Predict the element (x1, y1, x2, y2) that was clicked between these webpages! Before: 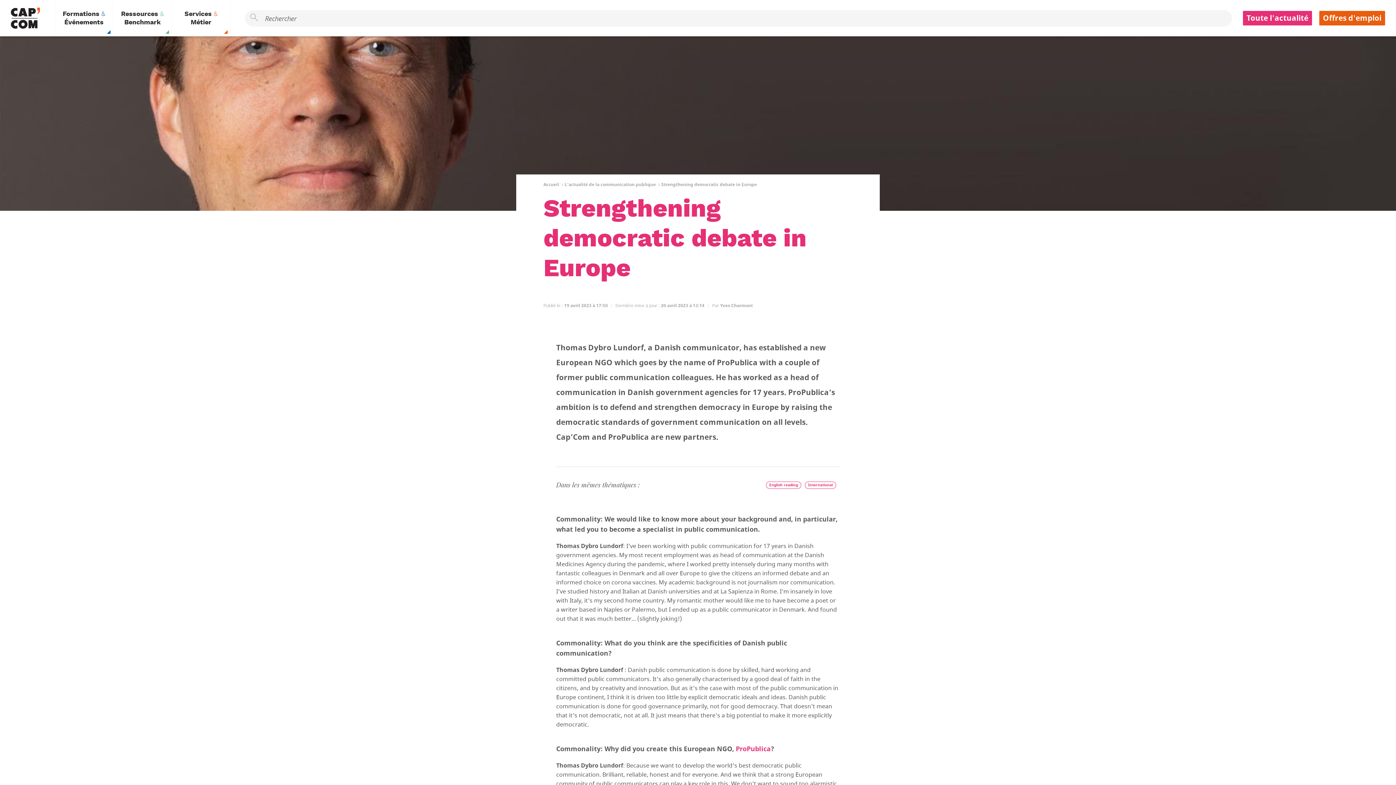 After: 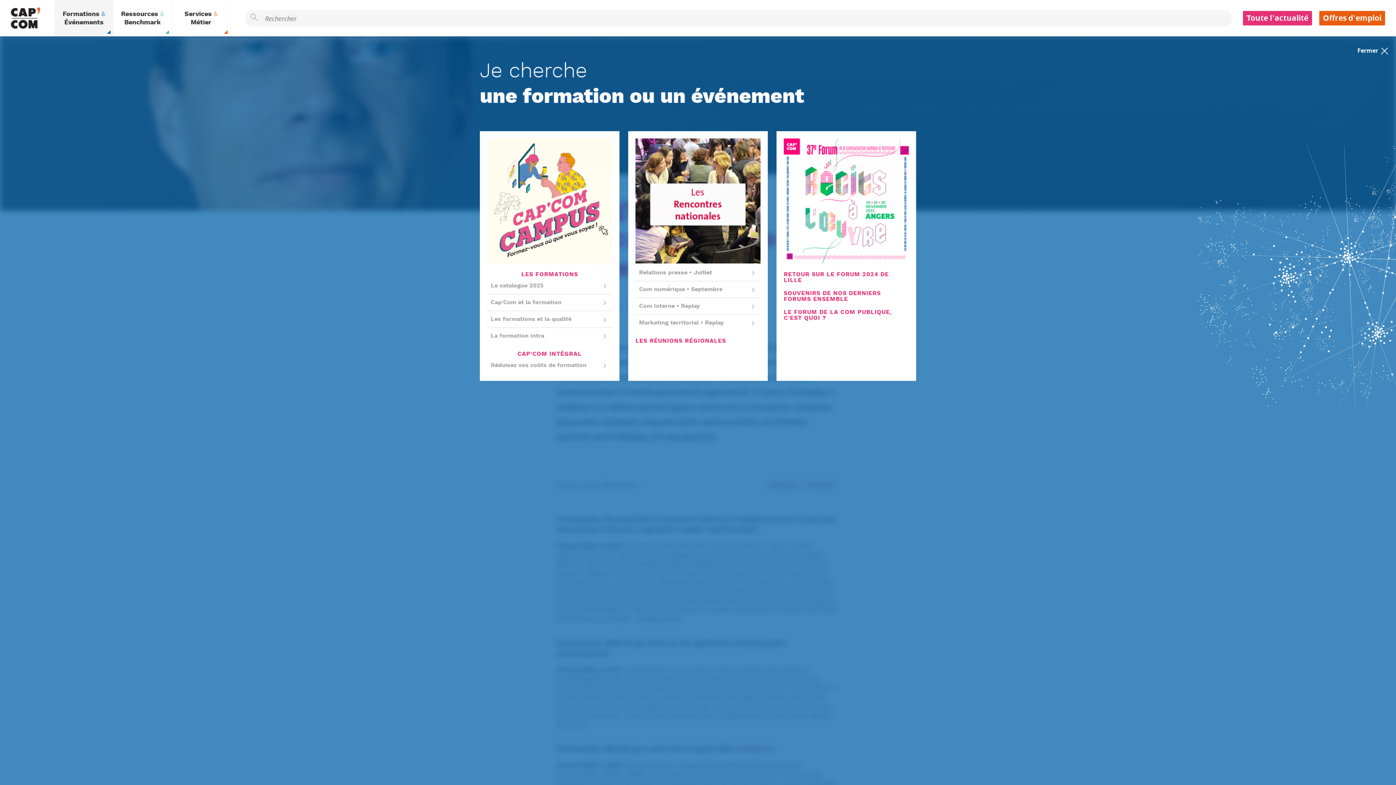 Action: label: Formations & Événements bbox: (54, 0, 113, 36)